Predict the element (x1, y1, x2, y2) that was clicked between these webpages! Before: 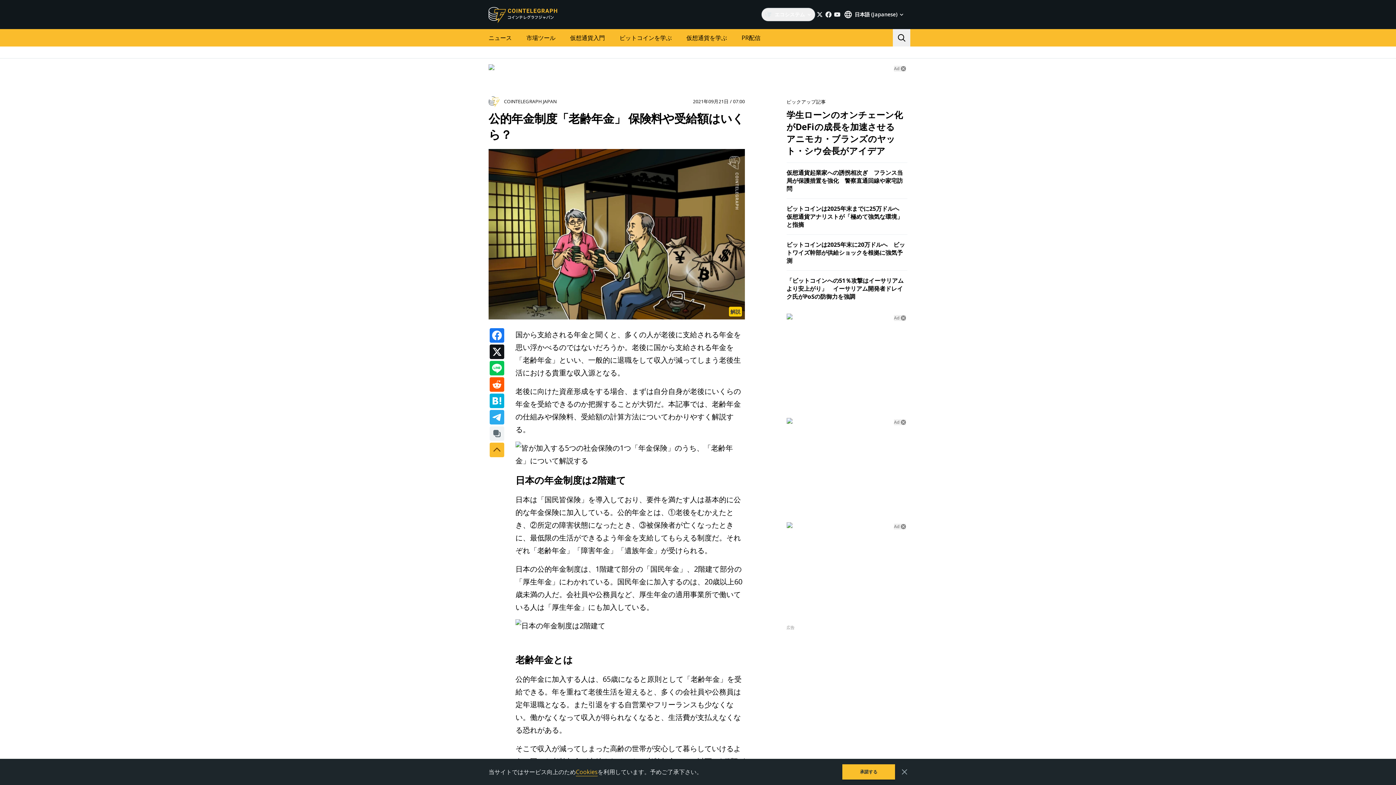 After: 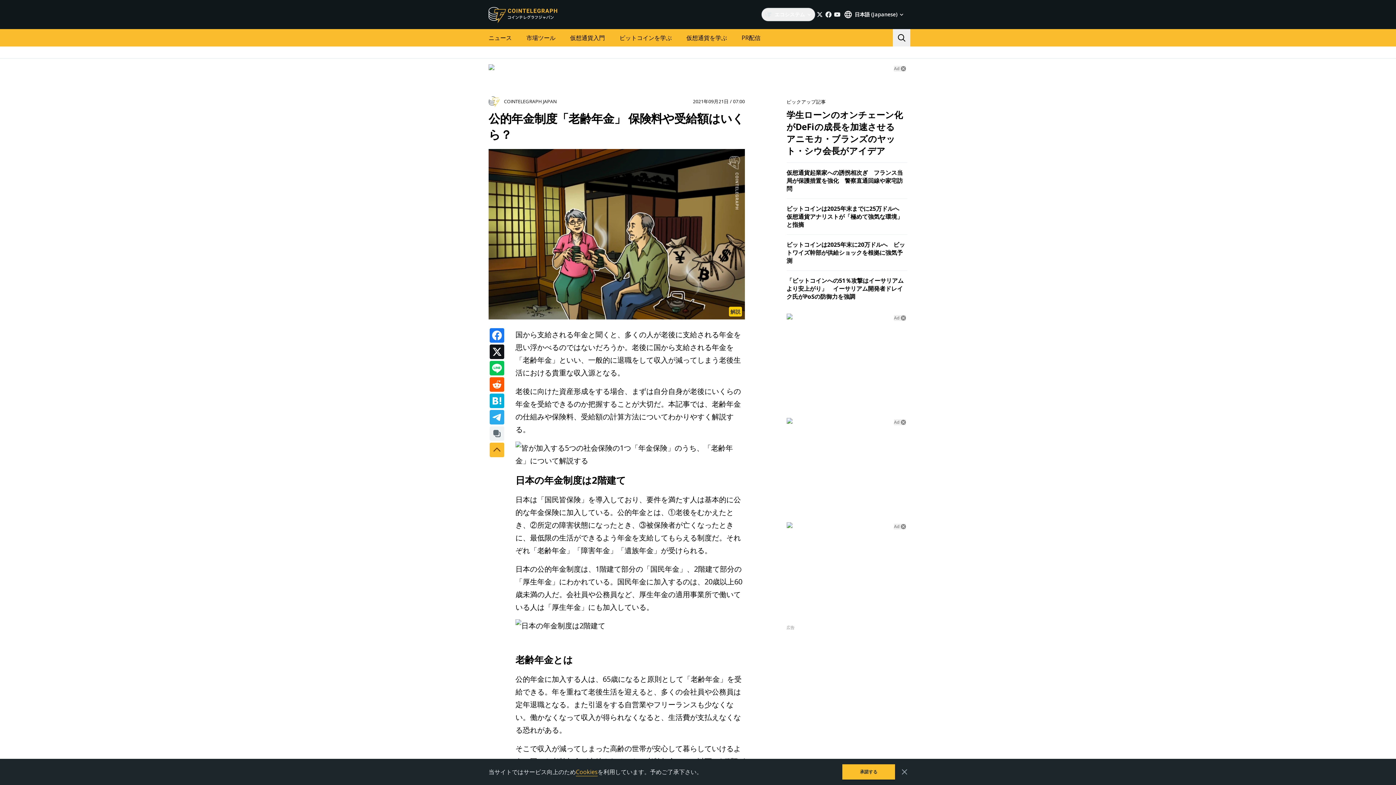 Action: bbox: (786, 313, 907, 319)